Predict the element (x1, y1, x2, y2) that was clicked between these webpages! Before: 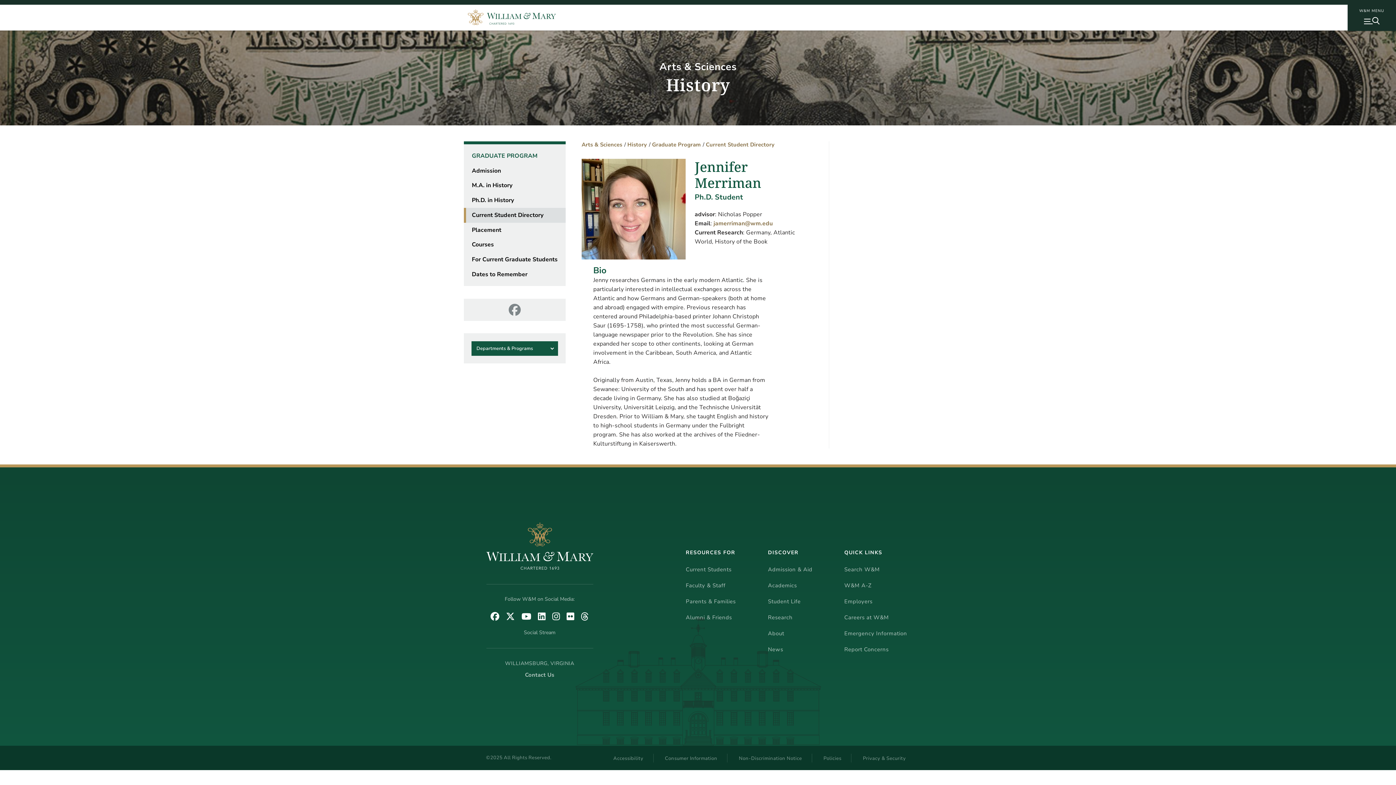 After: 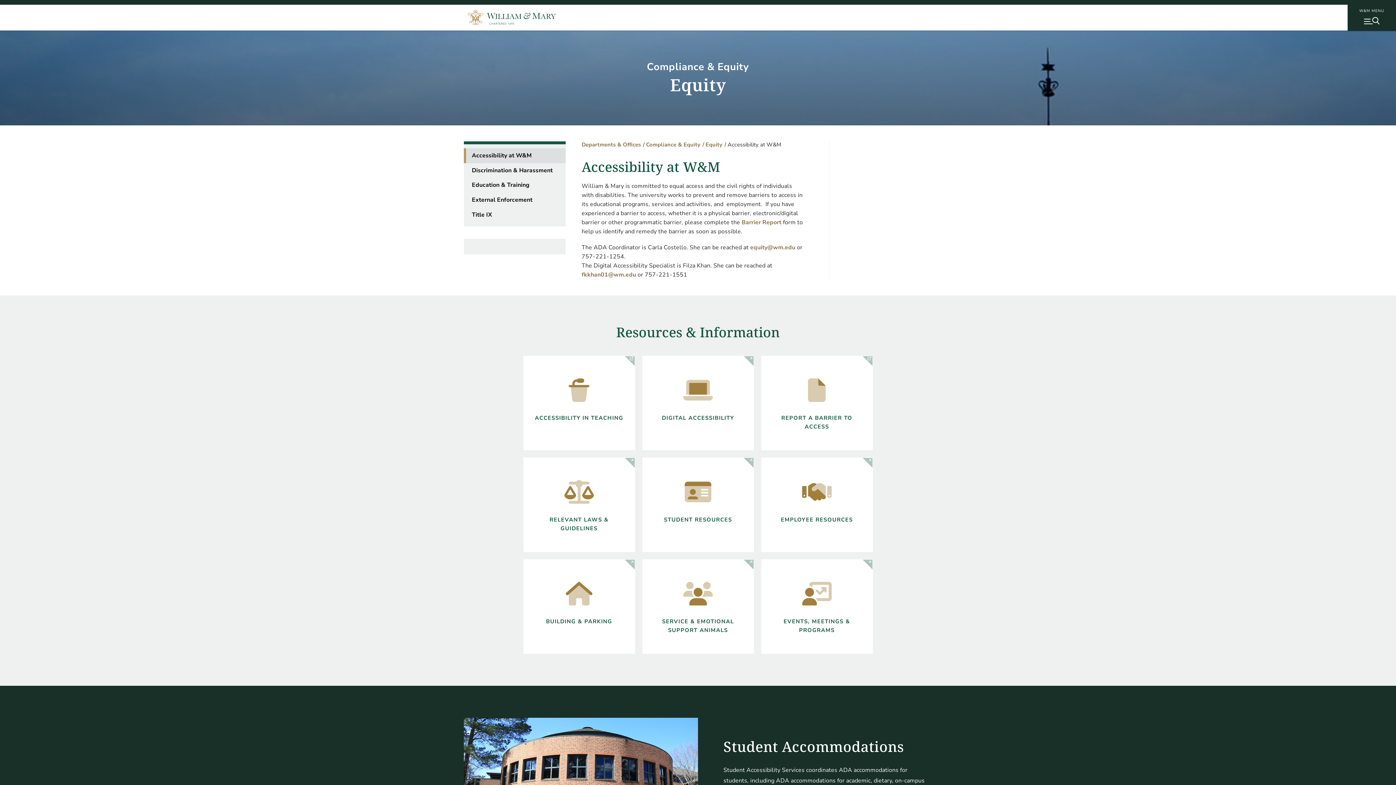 Action: label: Accessibility bbox: (603, 755, 653, 762)